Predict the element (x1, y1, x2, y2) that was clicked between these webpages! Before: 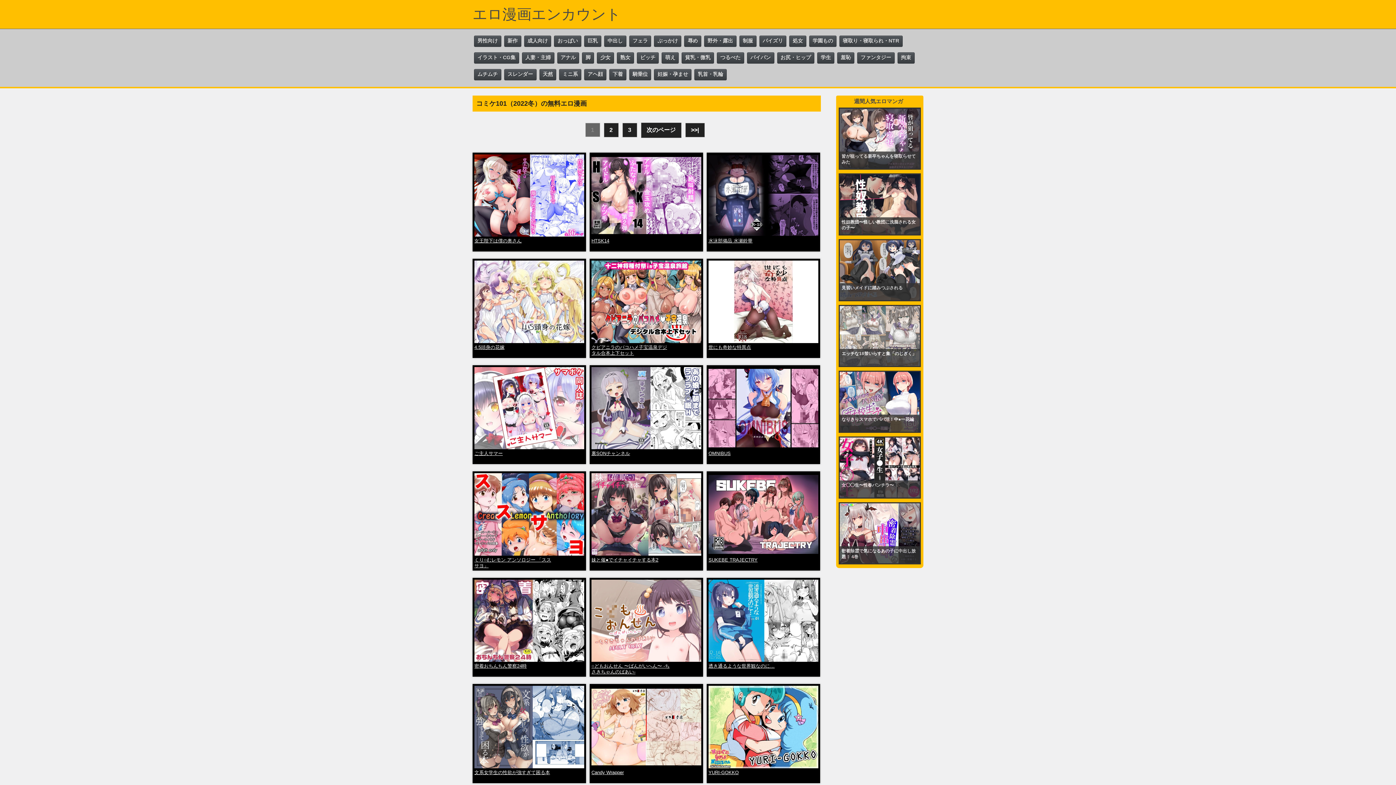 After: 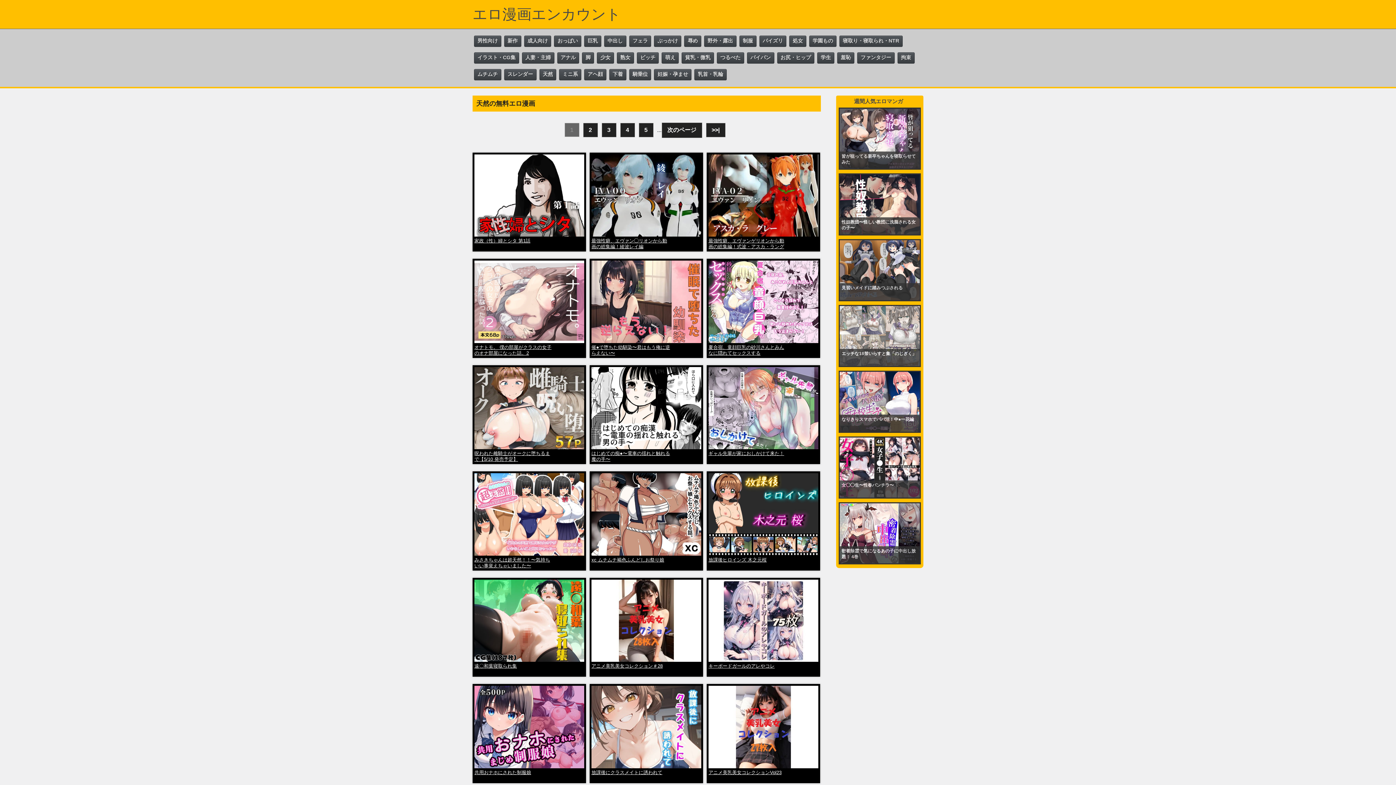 Action: bbox: (539, 69, 556, 80) label: 天然